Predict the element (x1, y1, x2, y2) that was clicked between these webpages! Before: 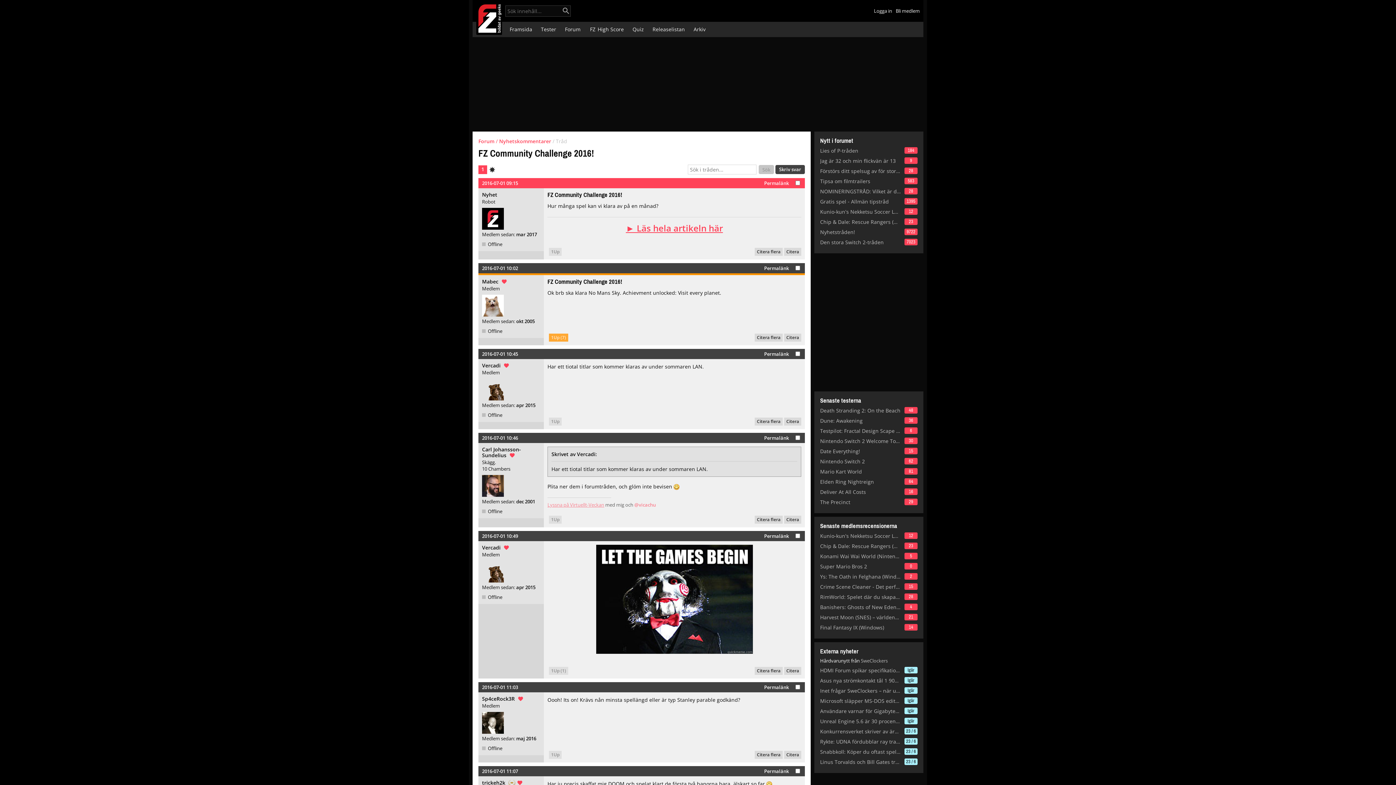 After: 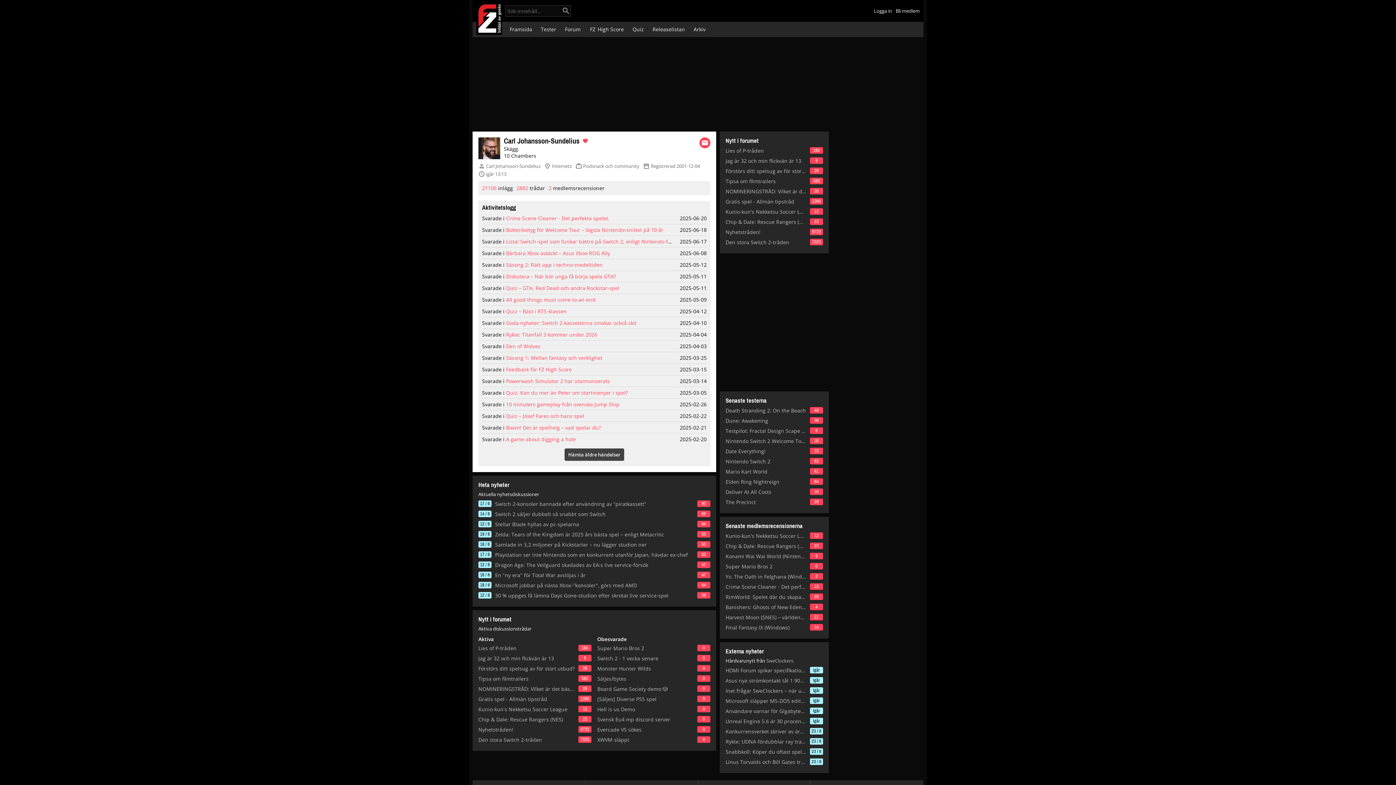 Action: bbox: (482, 475, 540, 497)